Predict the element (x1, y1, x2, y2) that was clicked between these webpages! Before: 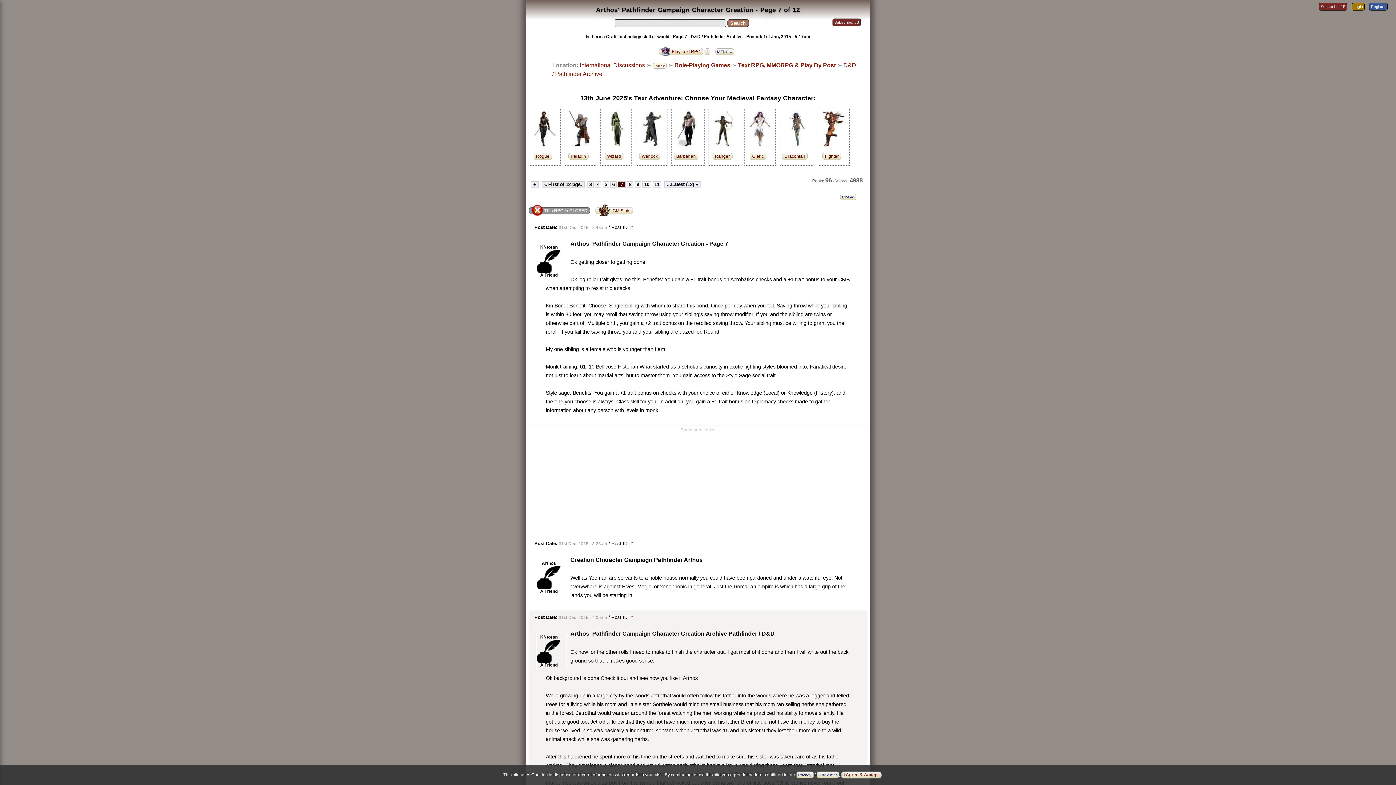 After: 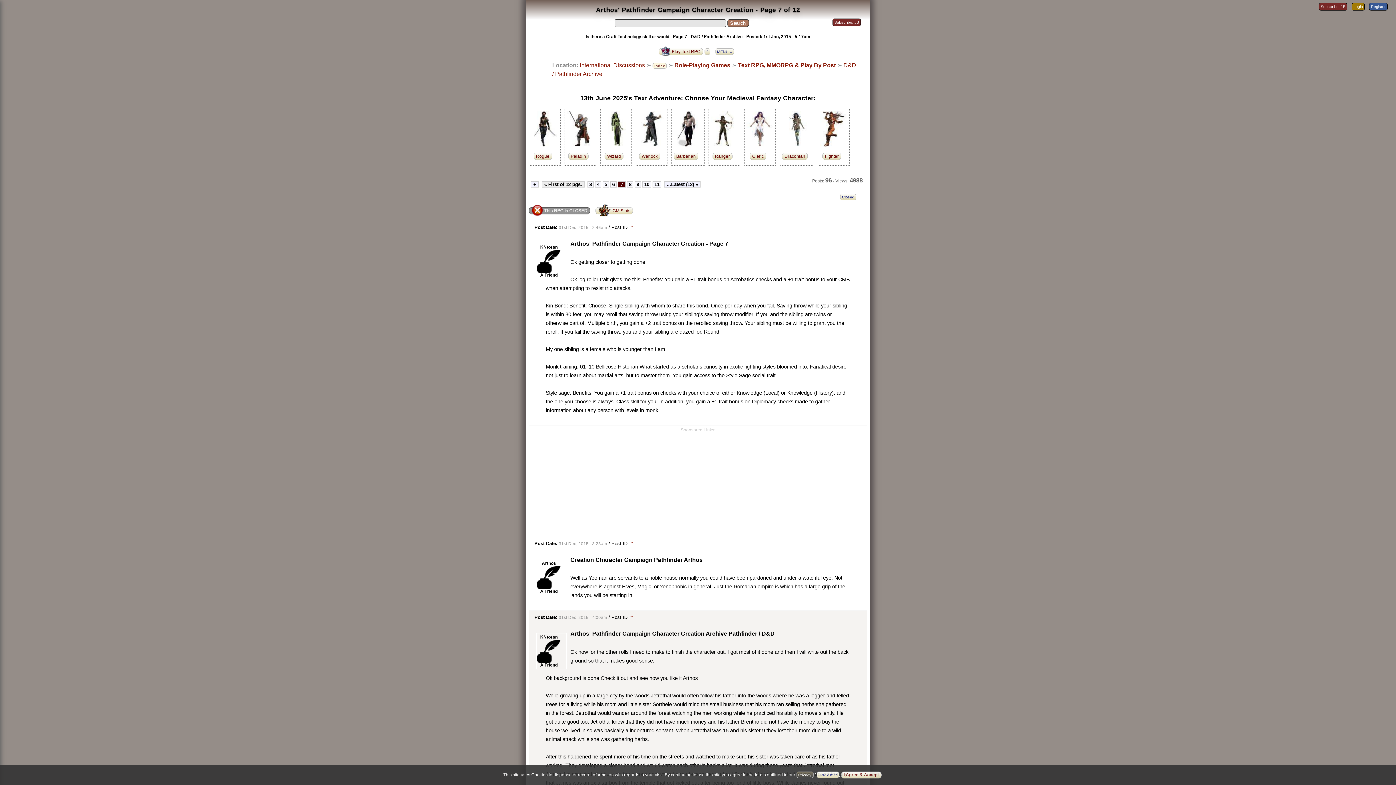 Action: bbox: (796, 772, 813, 777) label: Privacy